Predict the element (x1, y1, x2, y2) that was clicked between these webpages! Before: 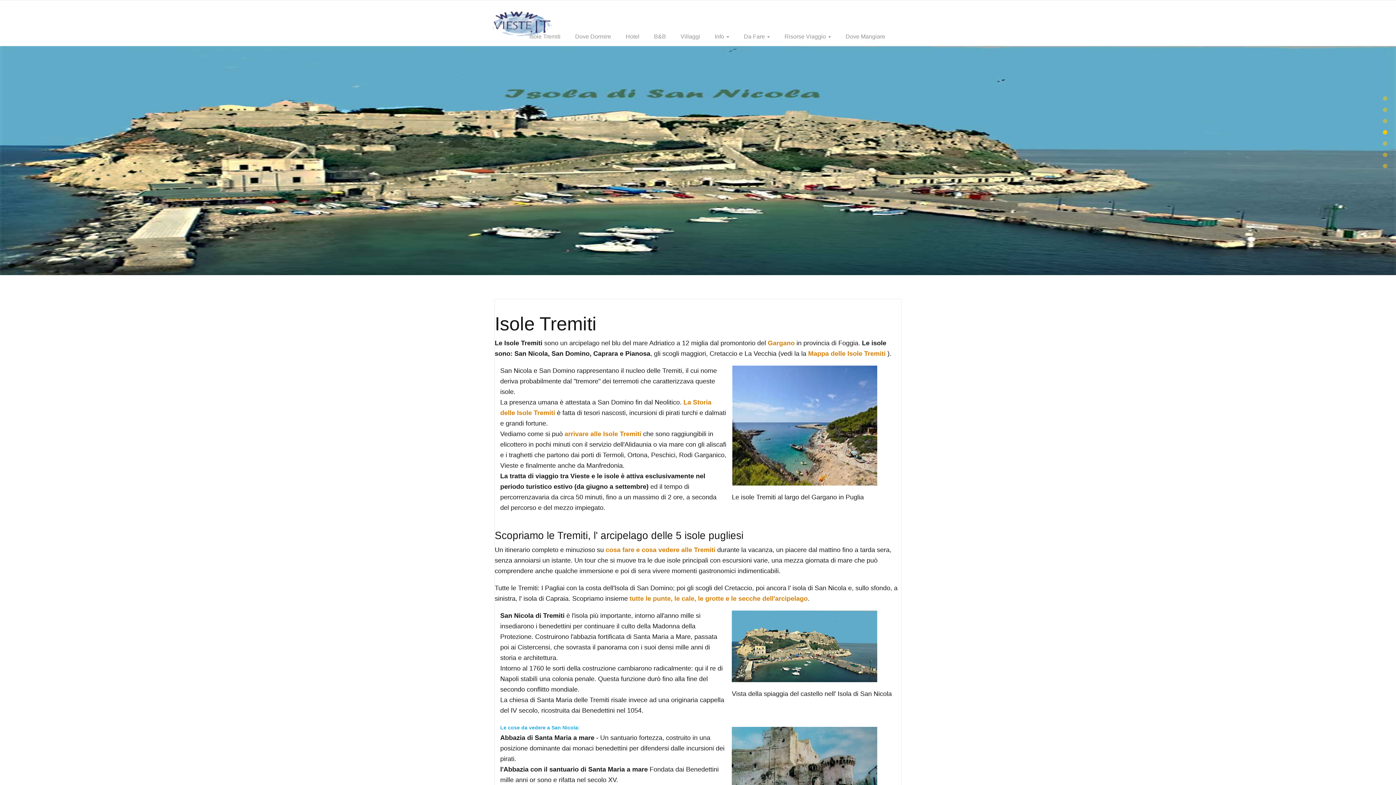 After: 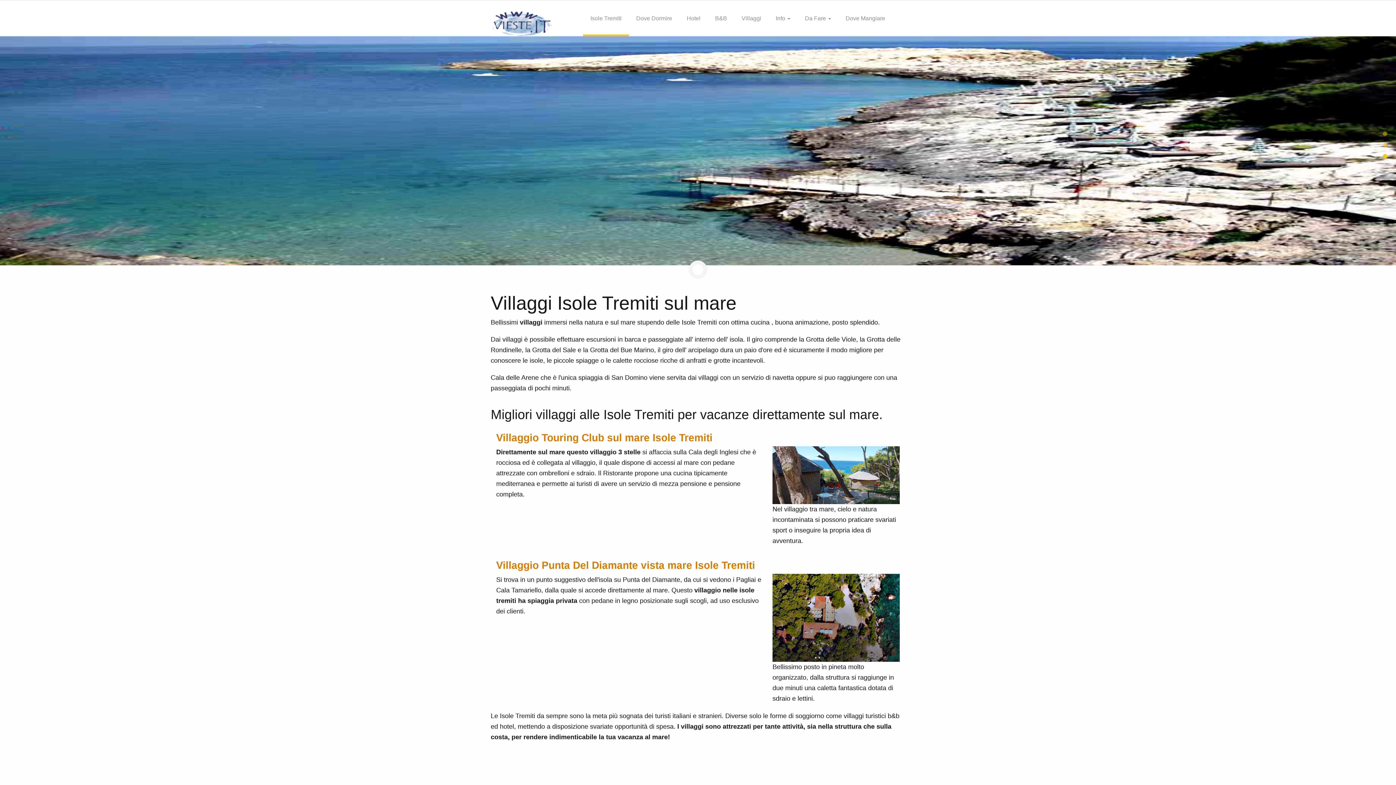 Action: bbox: (673, 27, 707, 45) label: Villaggi